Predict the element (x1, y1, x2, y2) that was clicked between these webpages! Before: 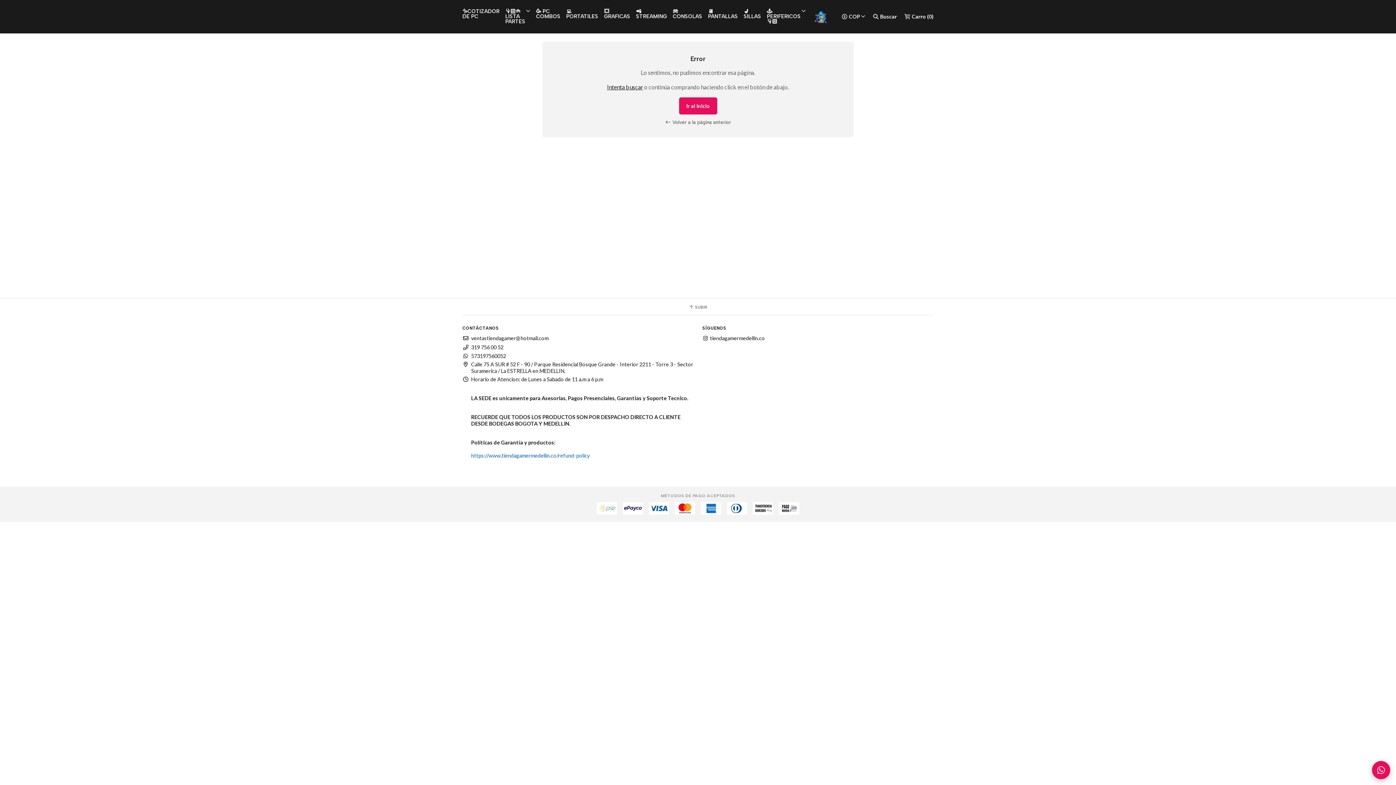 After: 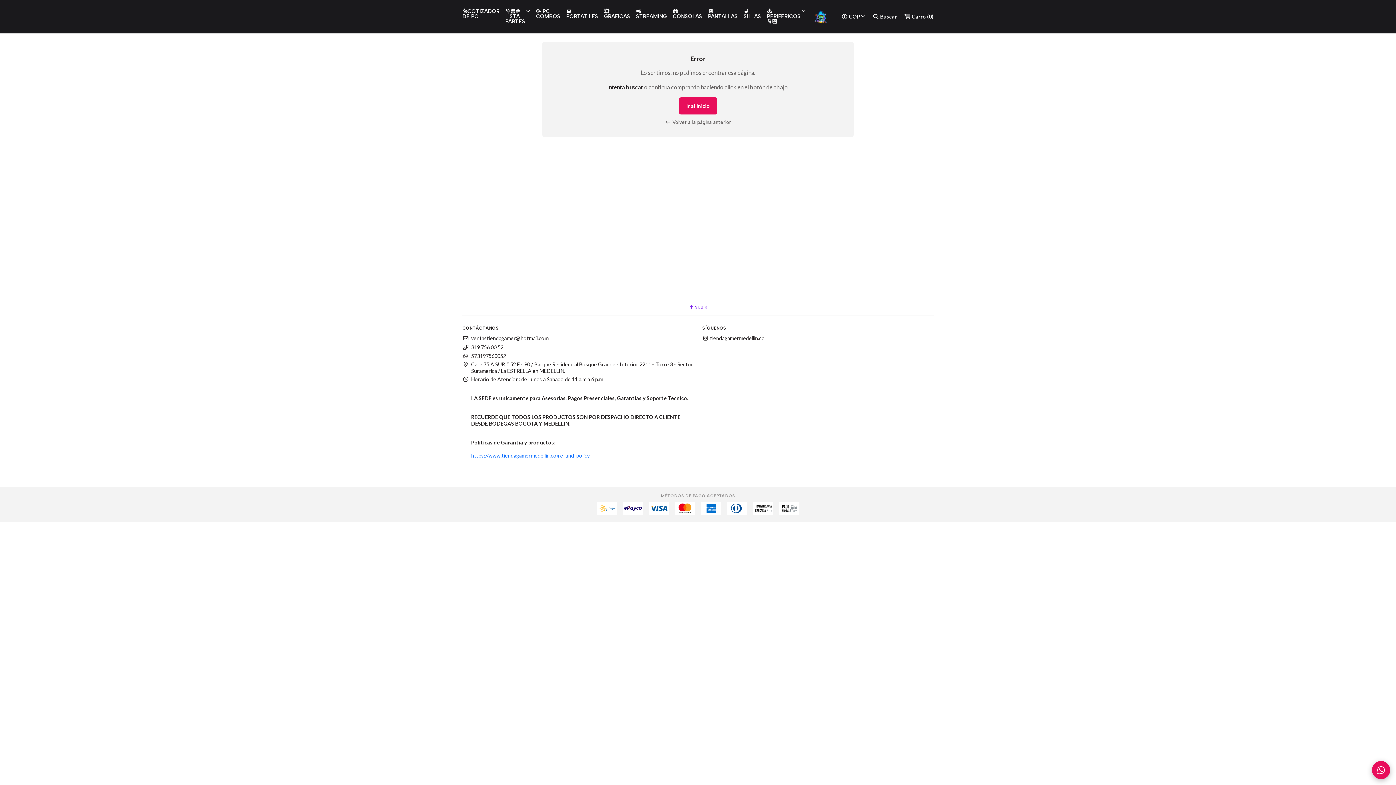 Action: bbox: (689, 304, 707, 310) label:  SUBIR